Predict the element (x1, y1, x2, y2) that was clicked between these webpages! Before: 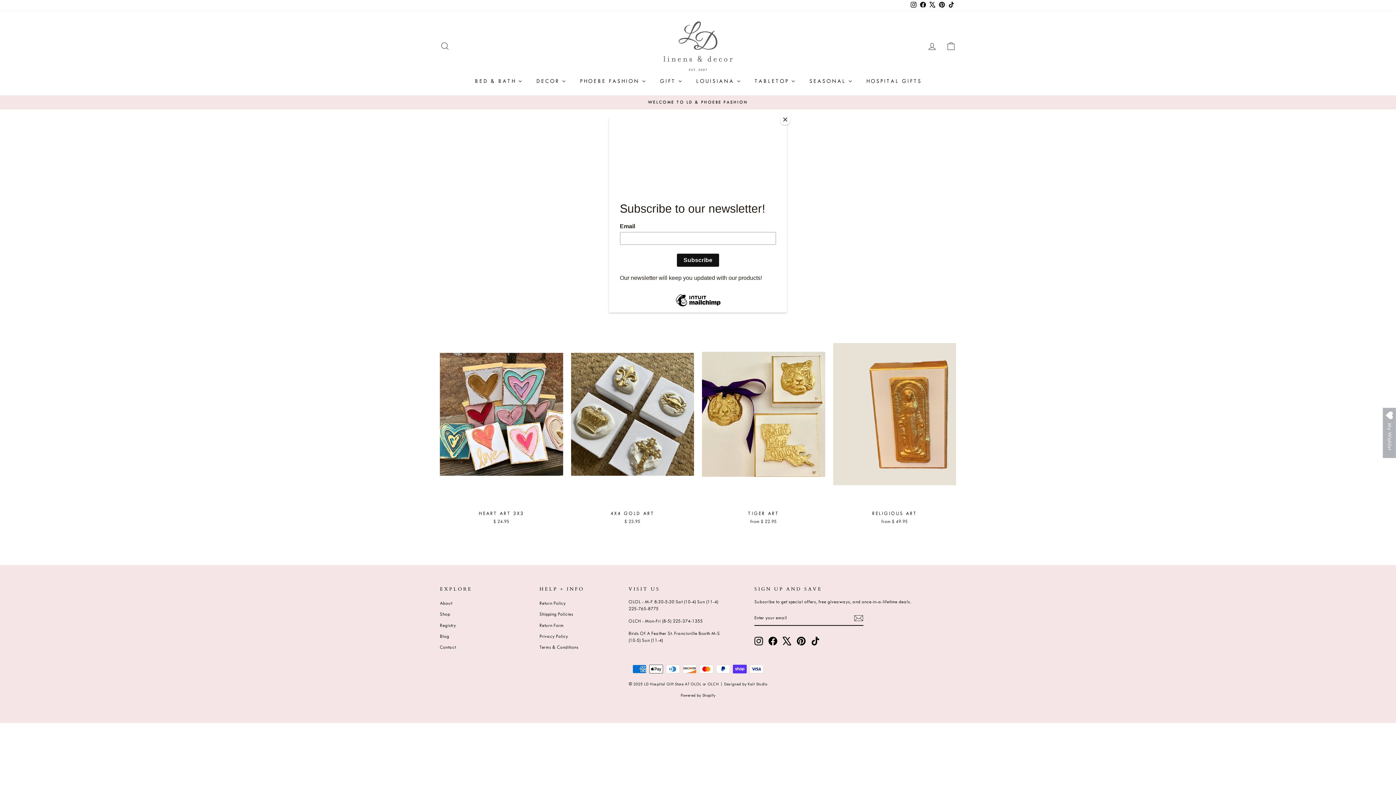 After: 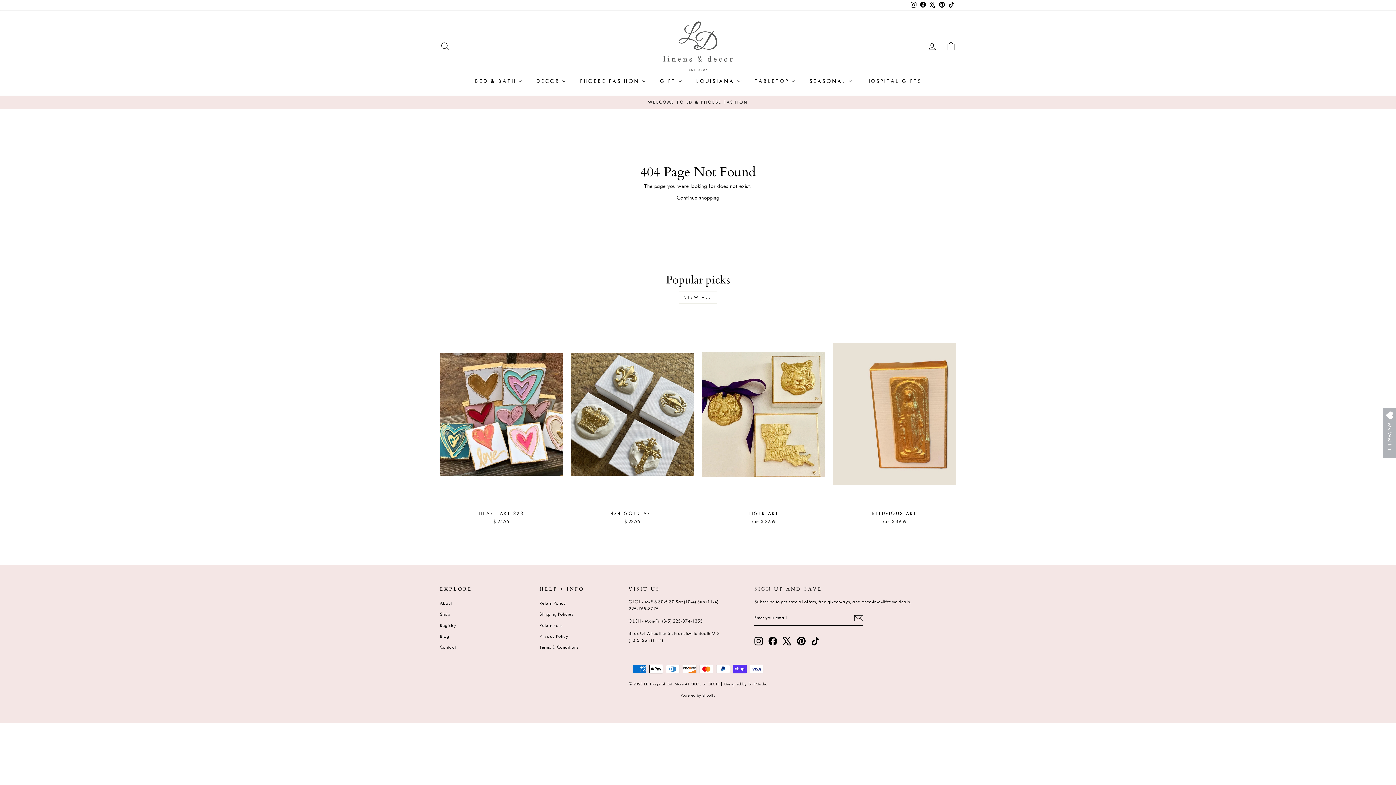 Action: bbox: (780, 114, 790, 125) label: Close